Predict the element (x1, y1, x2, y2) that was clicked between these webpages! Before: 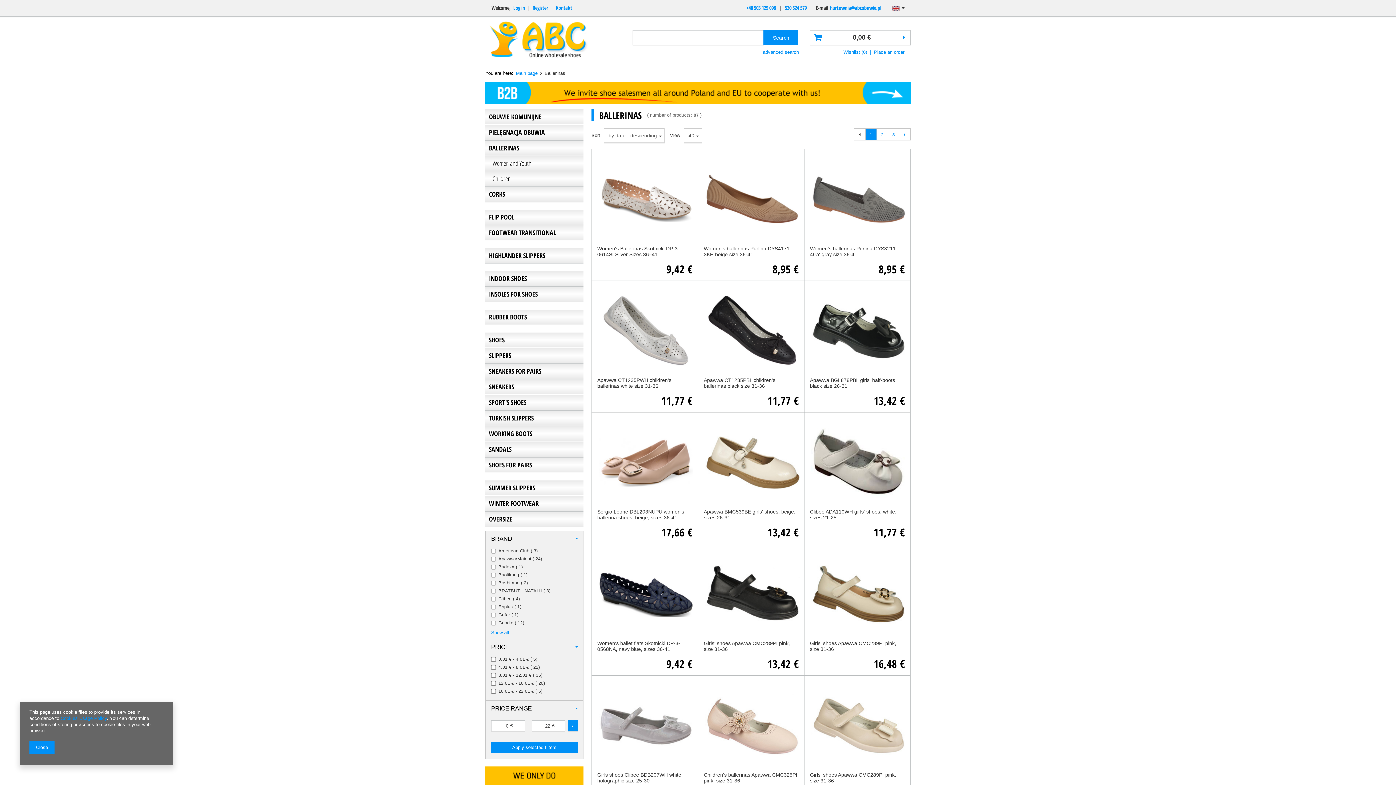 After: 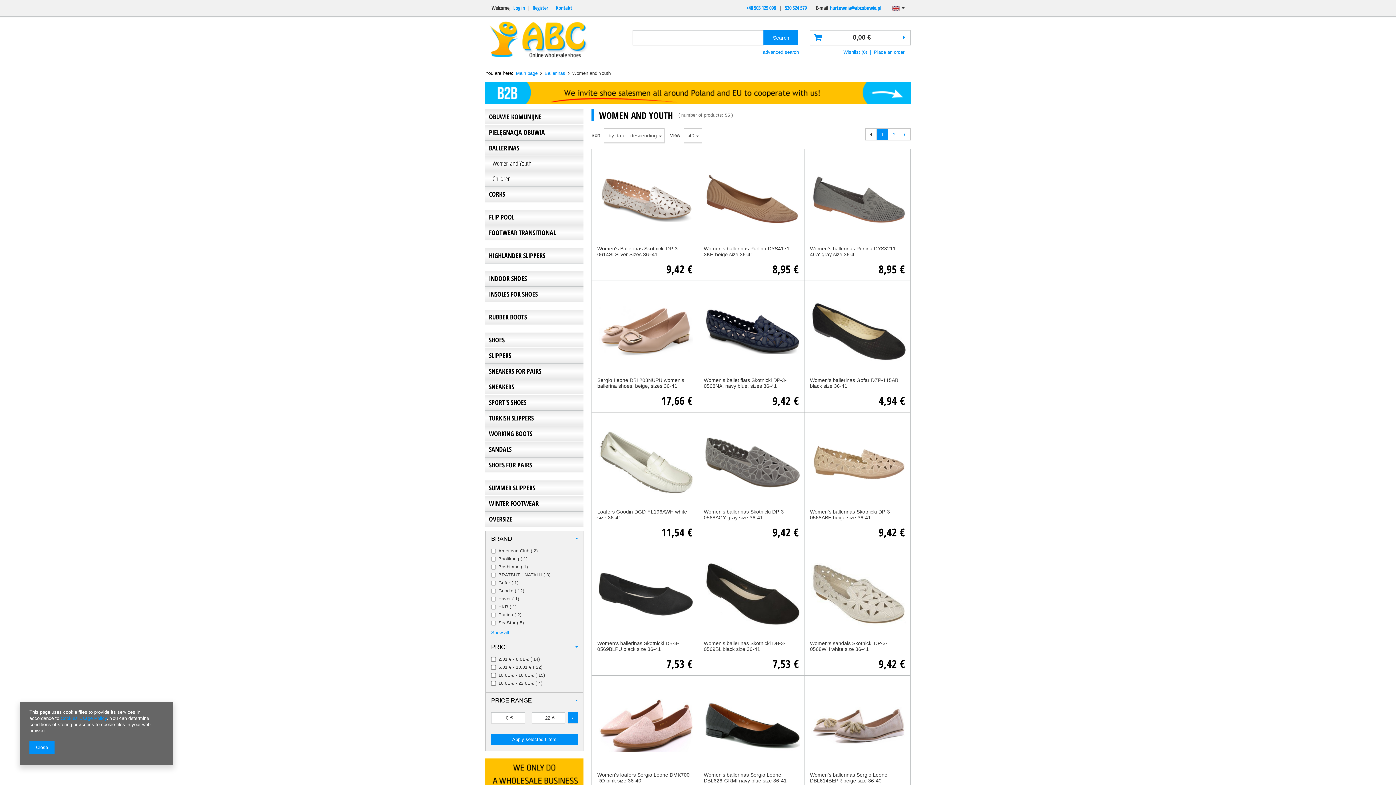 Action: label: Women and Youth bbox: (485, 156, 583, 171)